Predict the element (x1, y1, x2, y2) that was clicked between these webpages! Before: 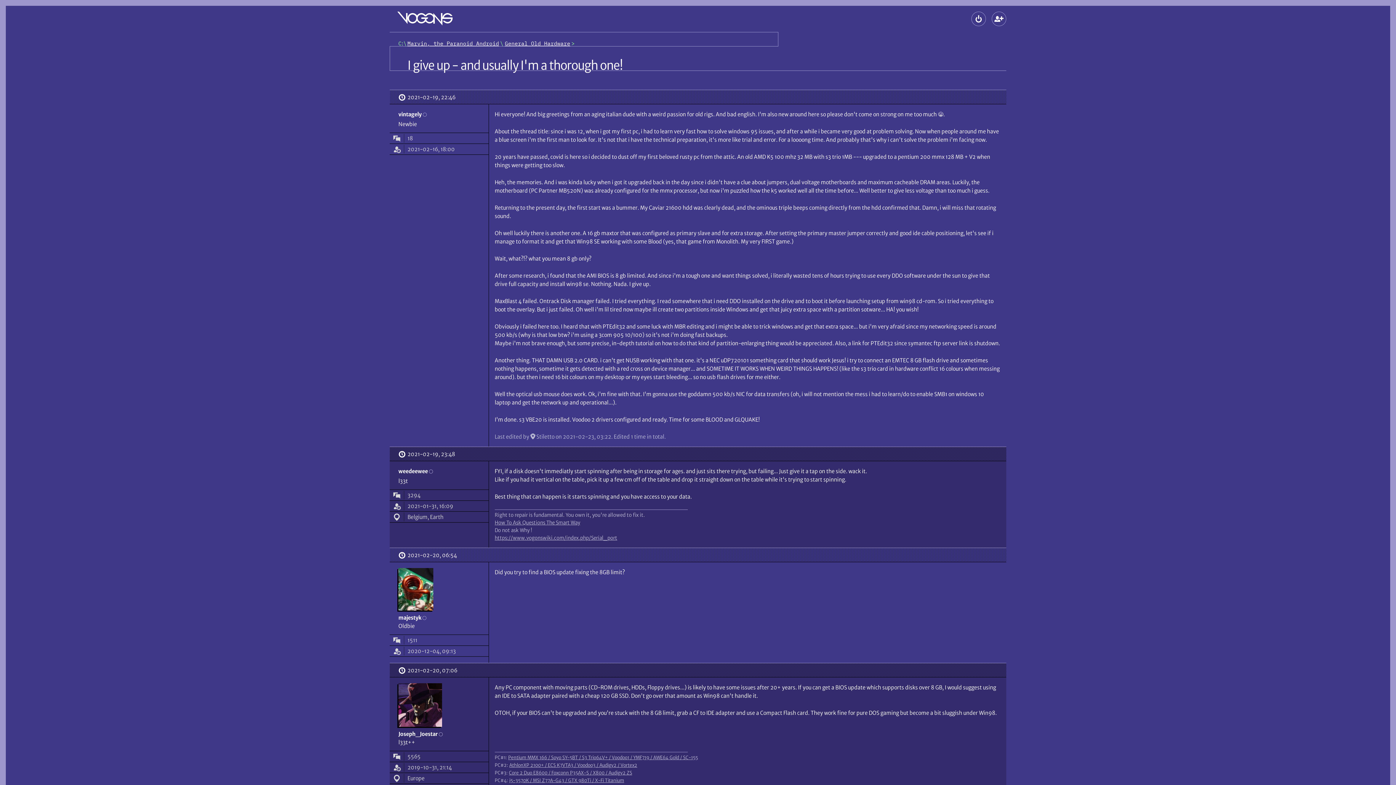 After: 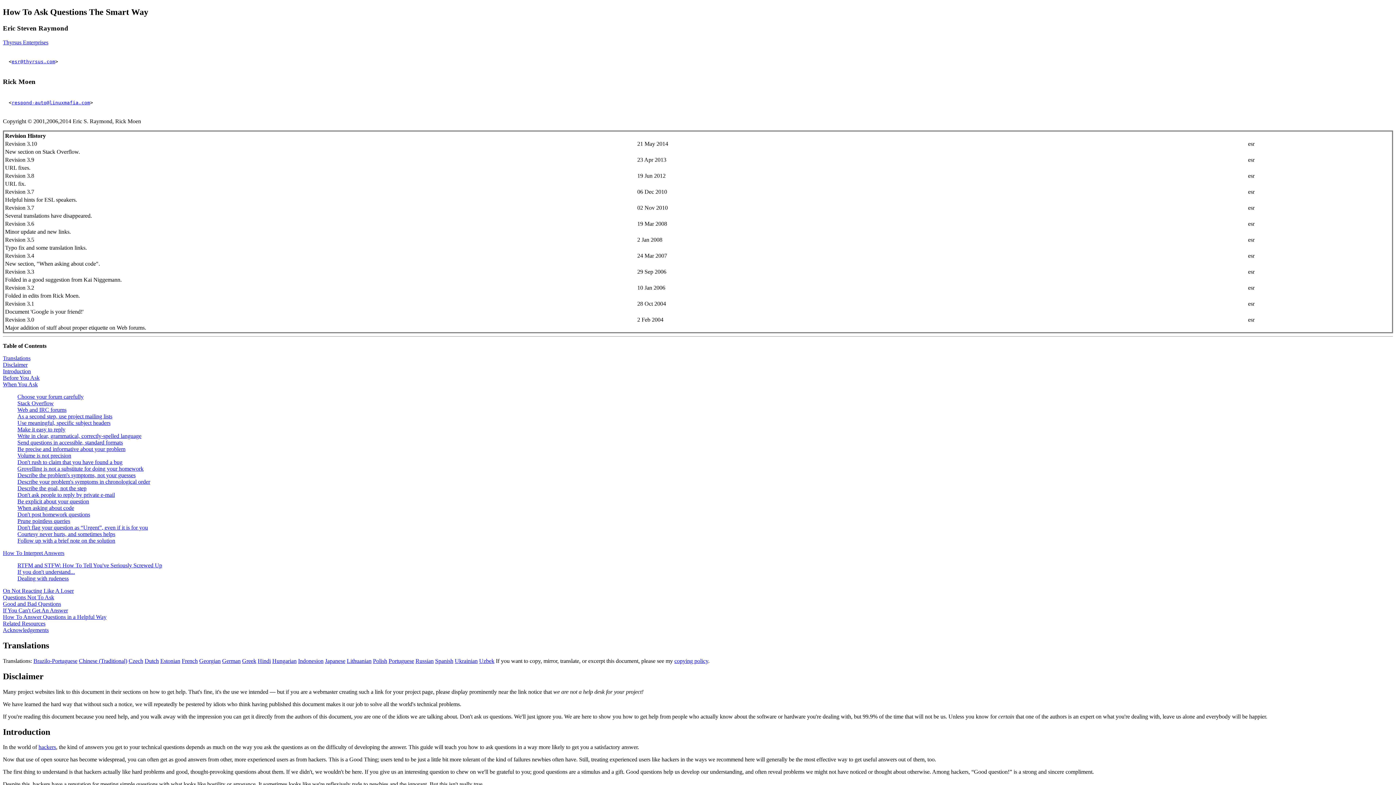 Action: bbox: (494, 519, 580, 526) label: How To Ask Questions The Smart Way